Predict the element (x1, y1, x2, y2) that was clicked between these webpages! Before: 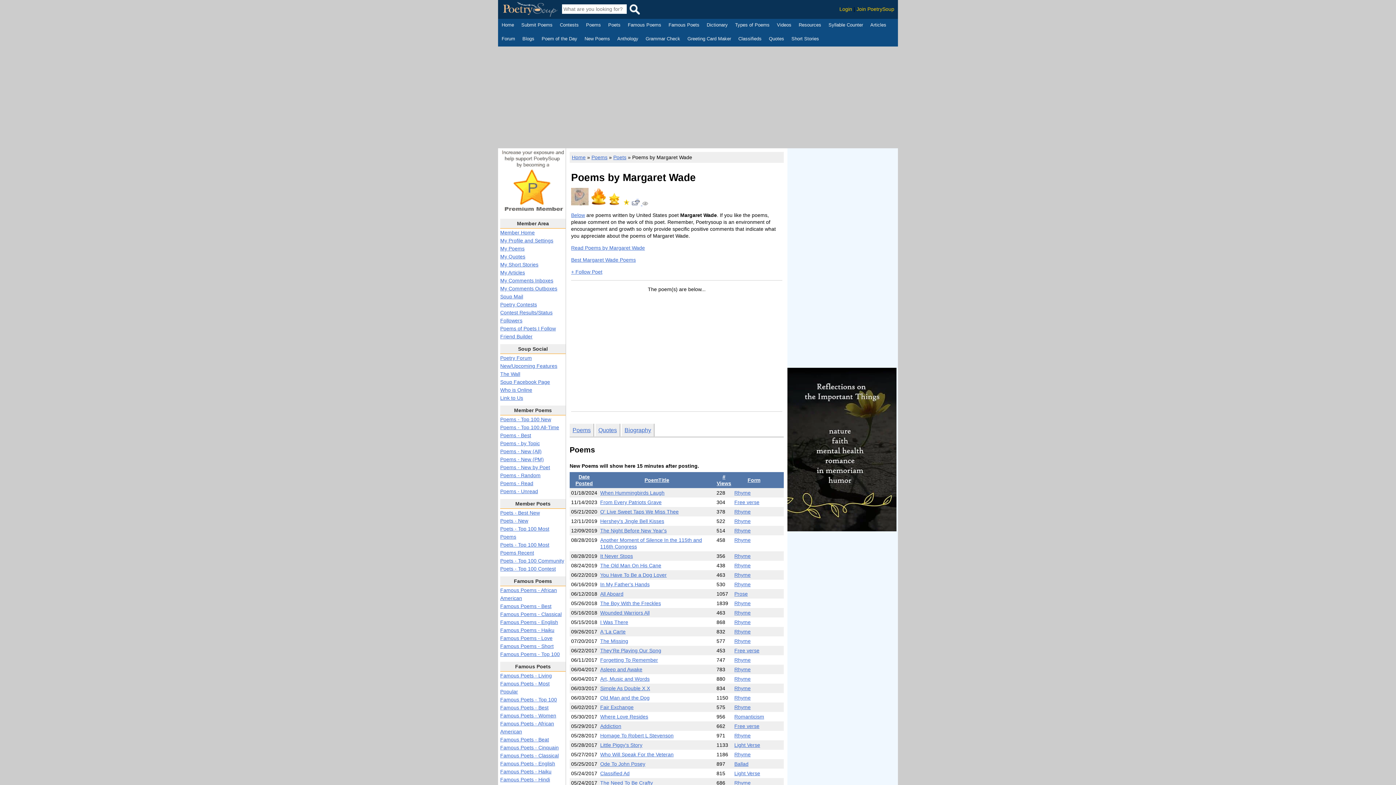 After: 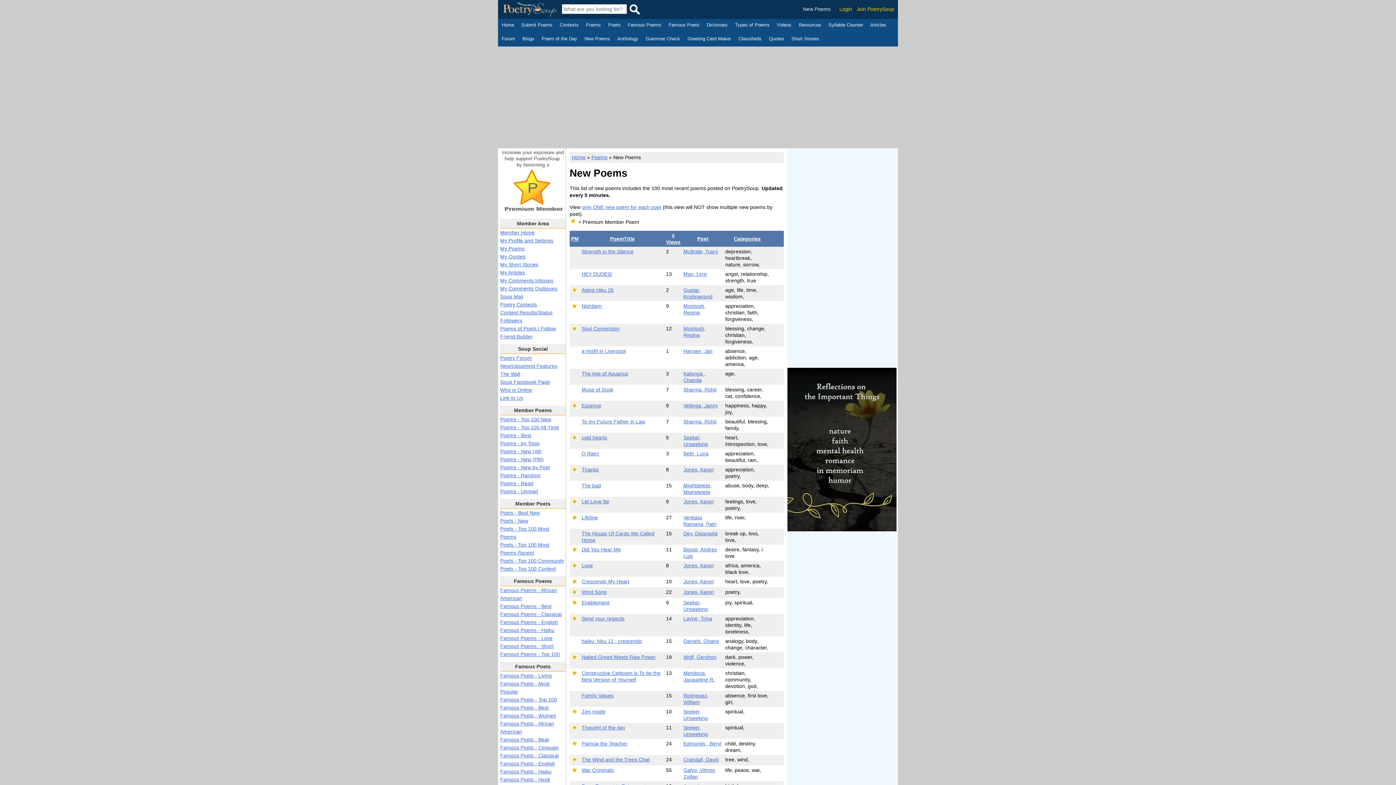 Action: bbox: (500, 448, 541, 454) label: Poems - New (All)